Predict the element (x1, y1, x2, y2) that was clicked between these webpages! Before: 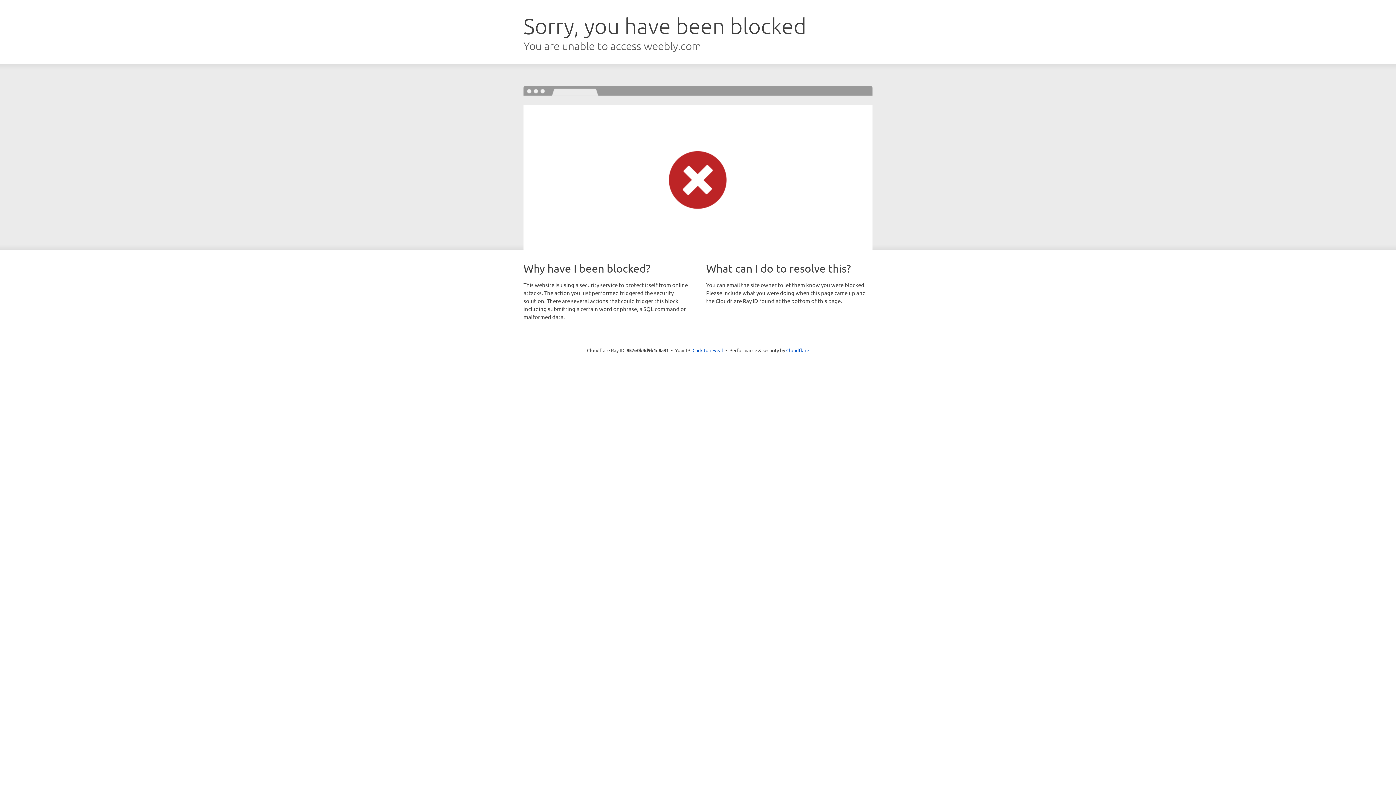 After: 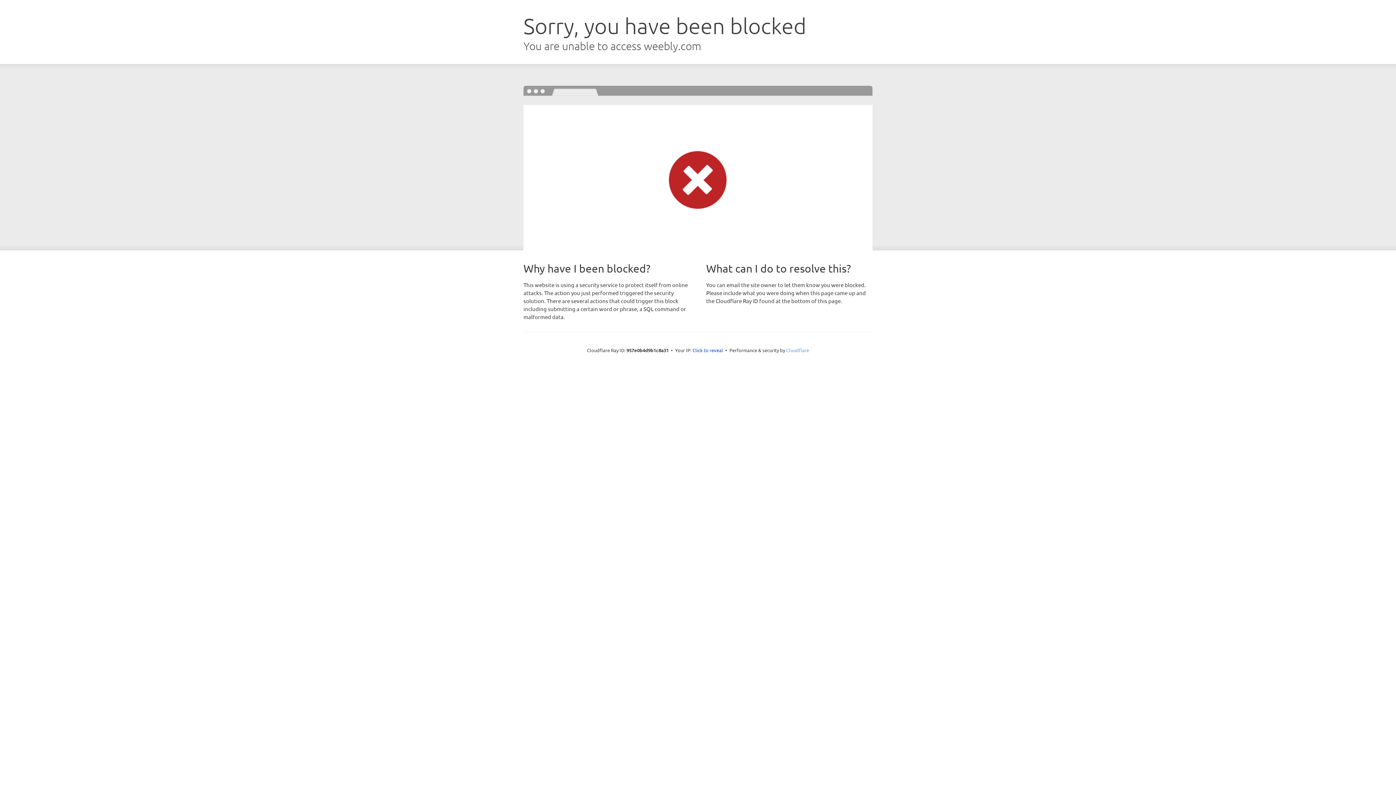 Action: bbox: (786, 347, 809, 353) label: Cloudflare